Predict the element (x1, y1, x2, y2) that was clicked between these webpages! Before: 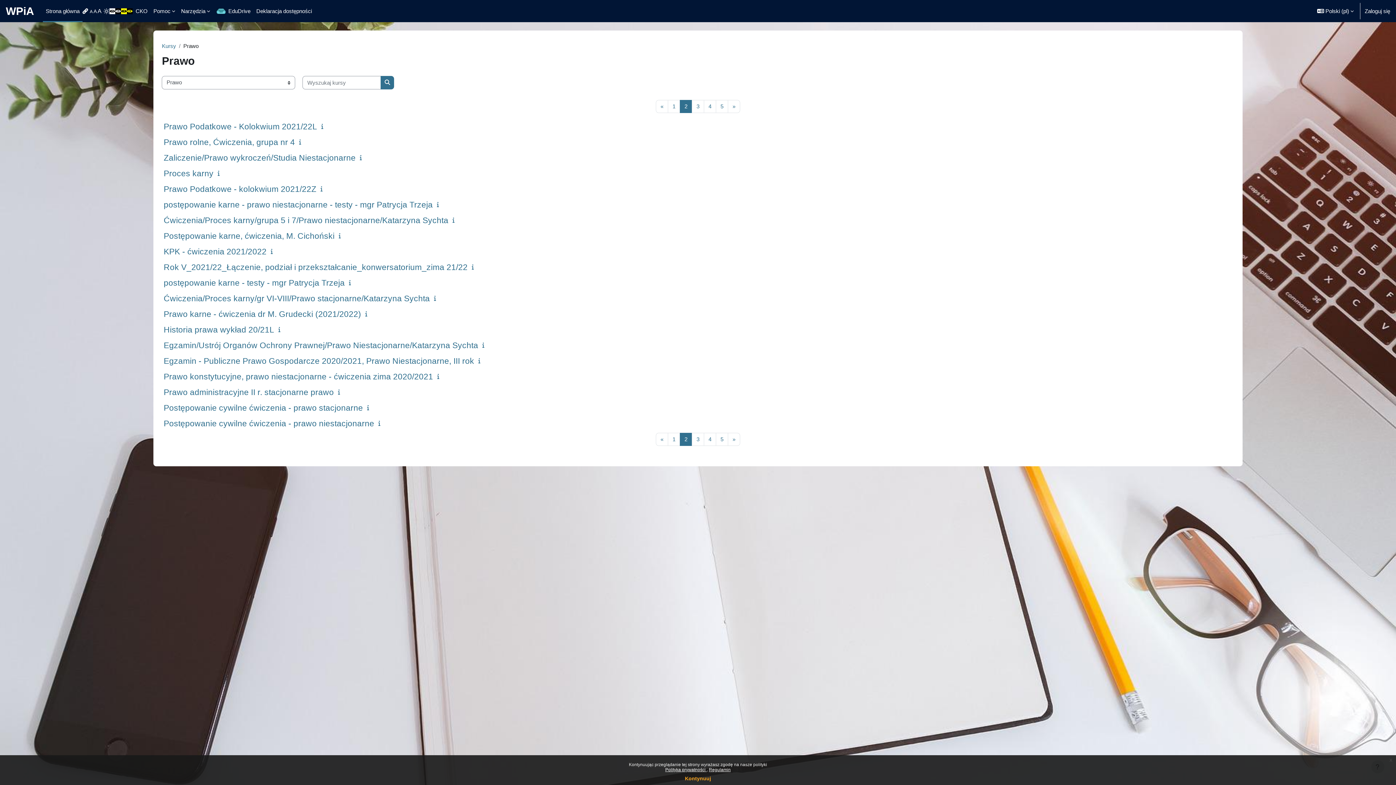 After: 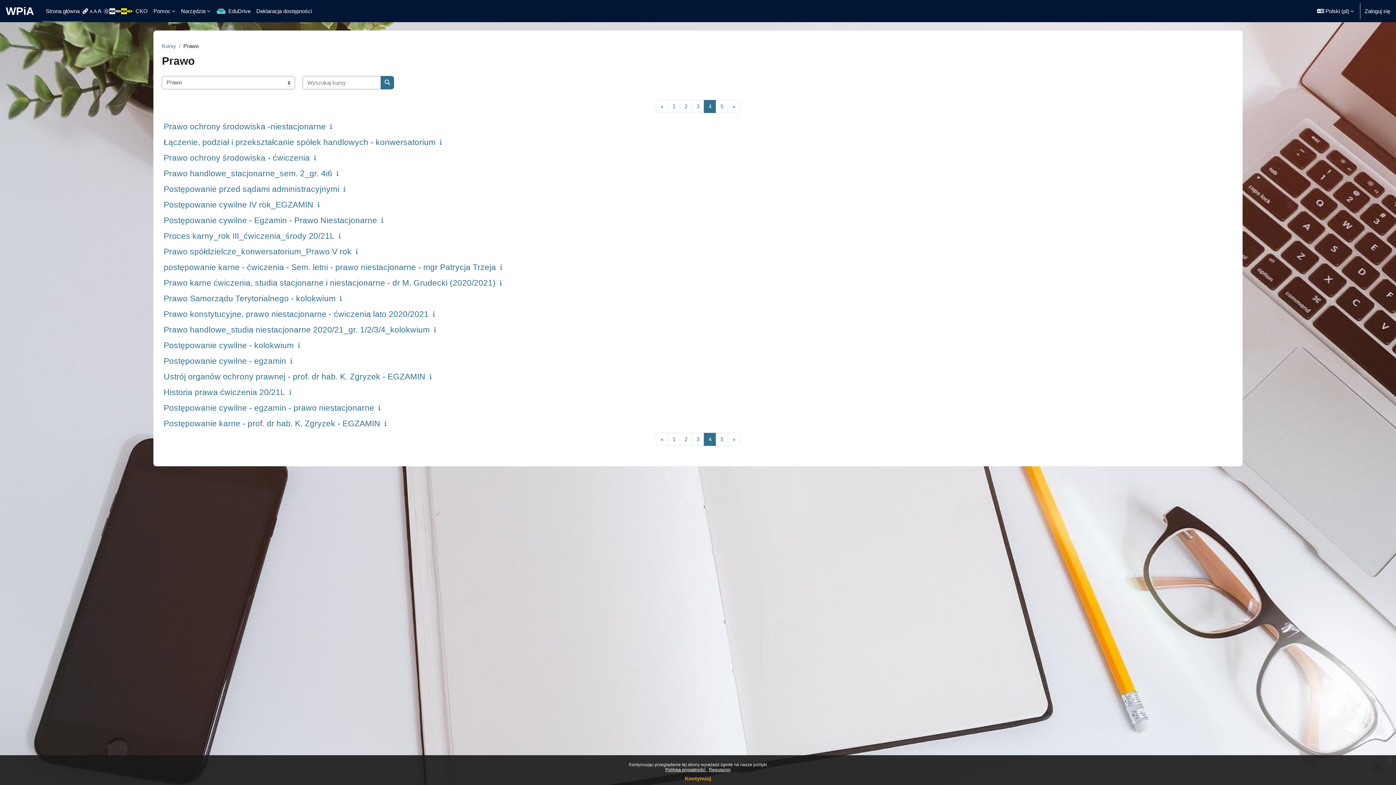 Action: bbox: (704, 432, 716, 446) label: 4
Strona 4